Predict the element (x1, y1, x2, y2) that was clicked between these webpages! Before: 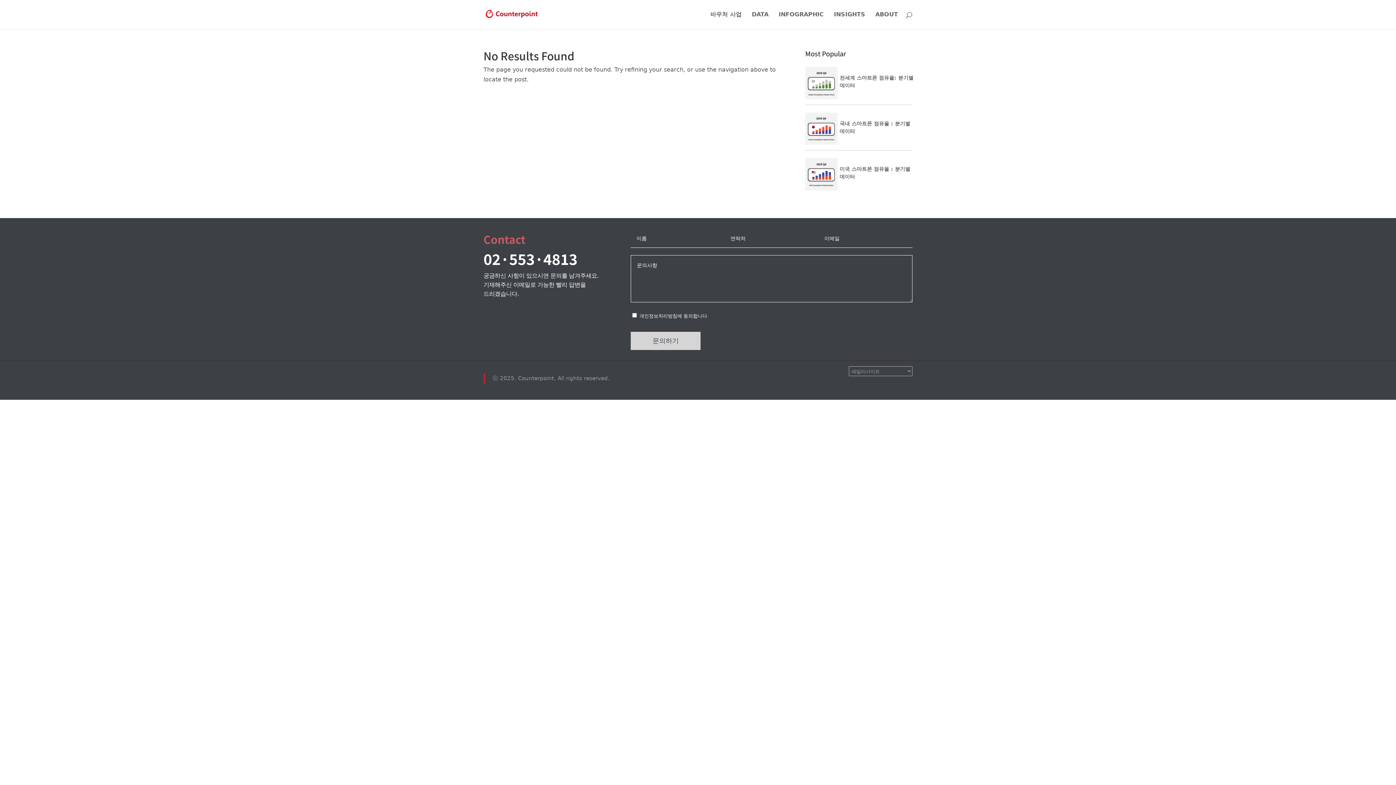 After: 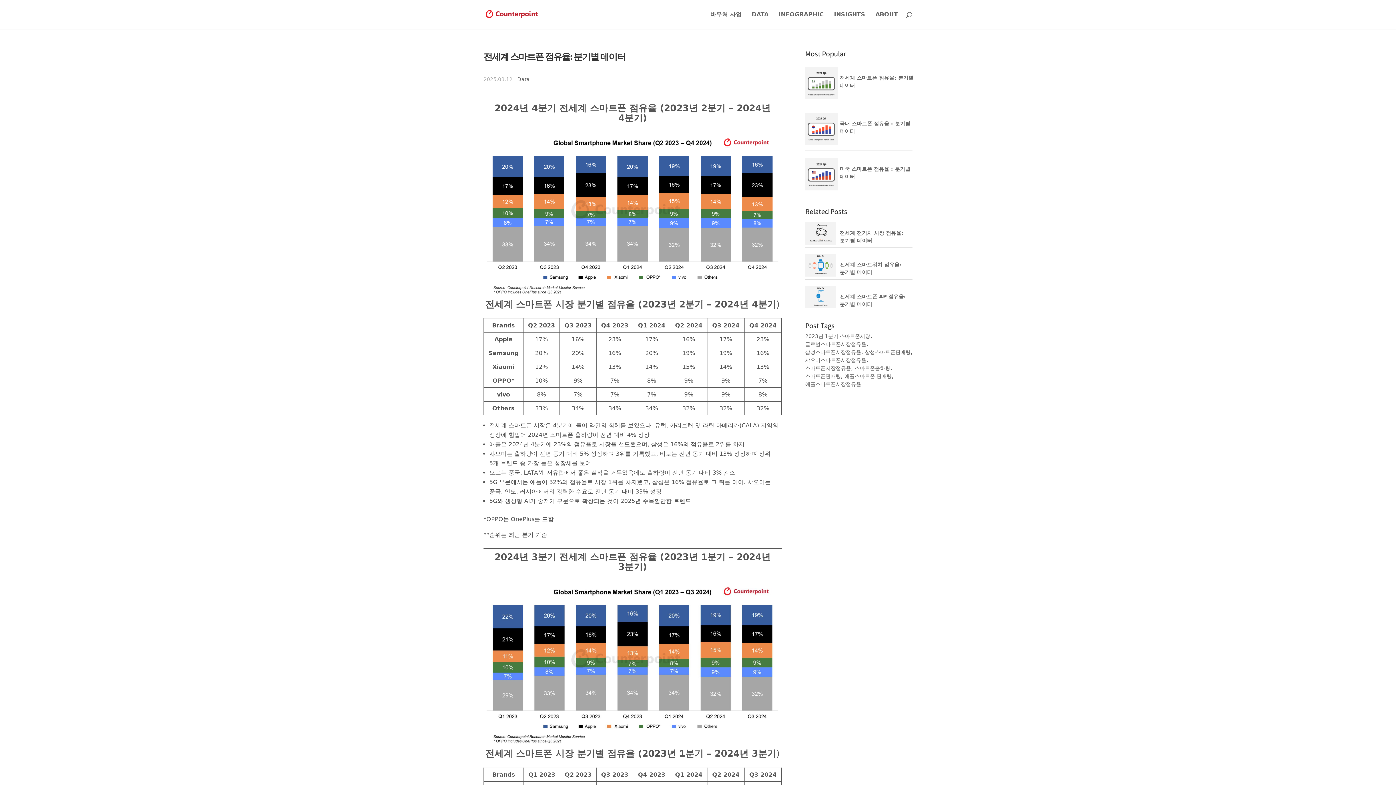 Action: bbox: (839, 74, 914, 89) label: 전세계 스마트폰 점유율: 분기별 데이터